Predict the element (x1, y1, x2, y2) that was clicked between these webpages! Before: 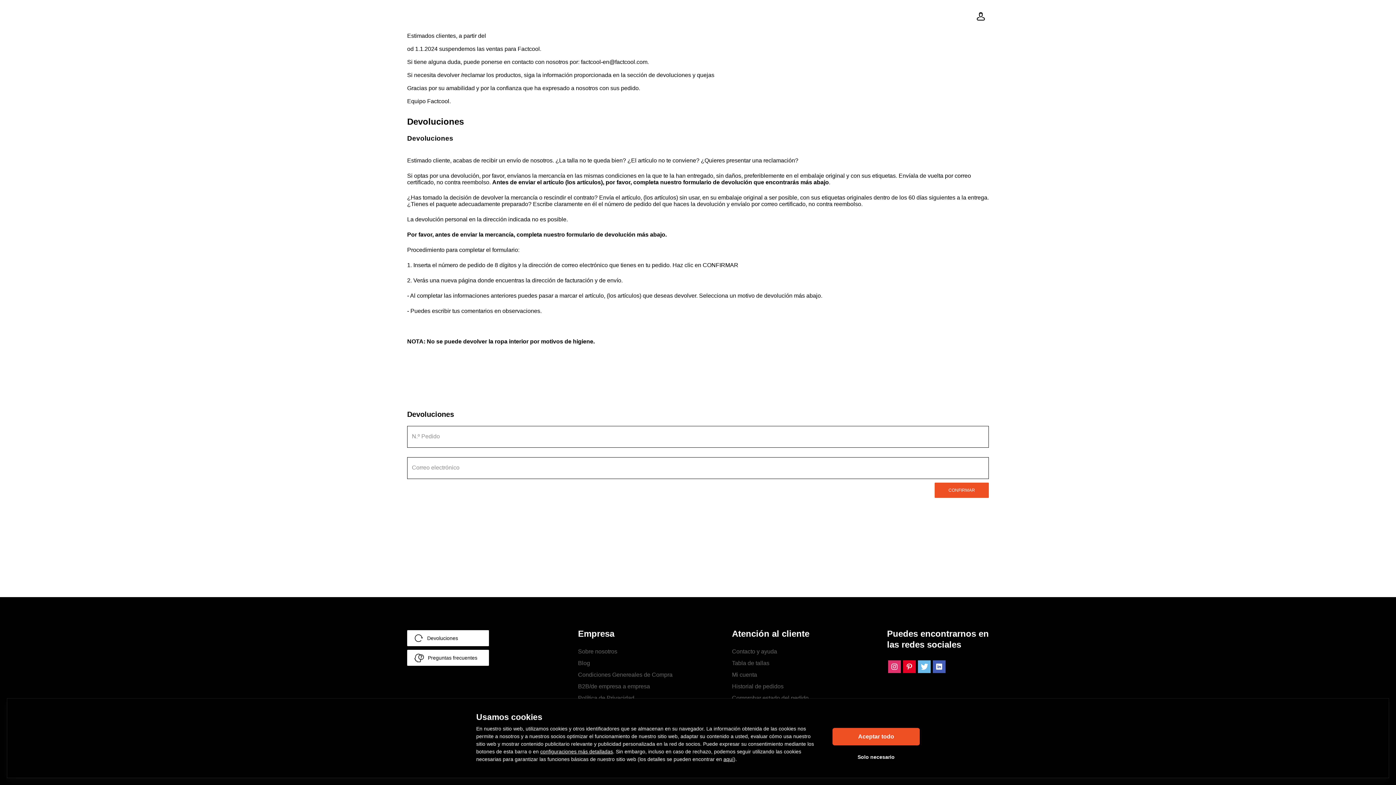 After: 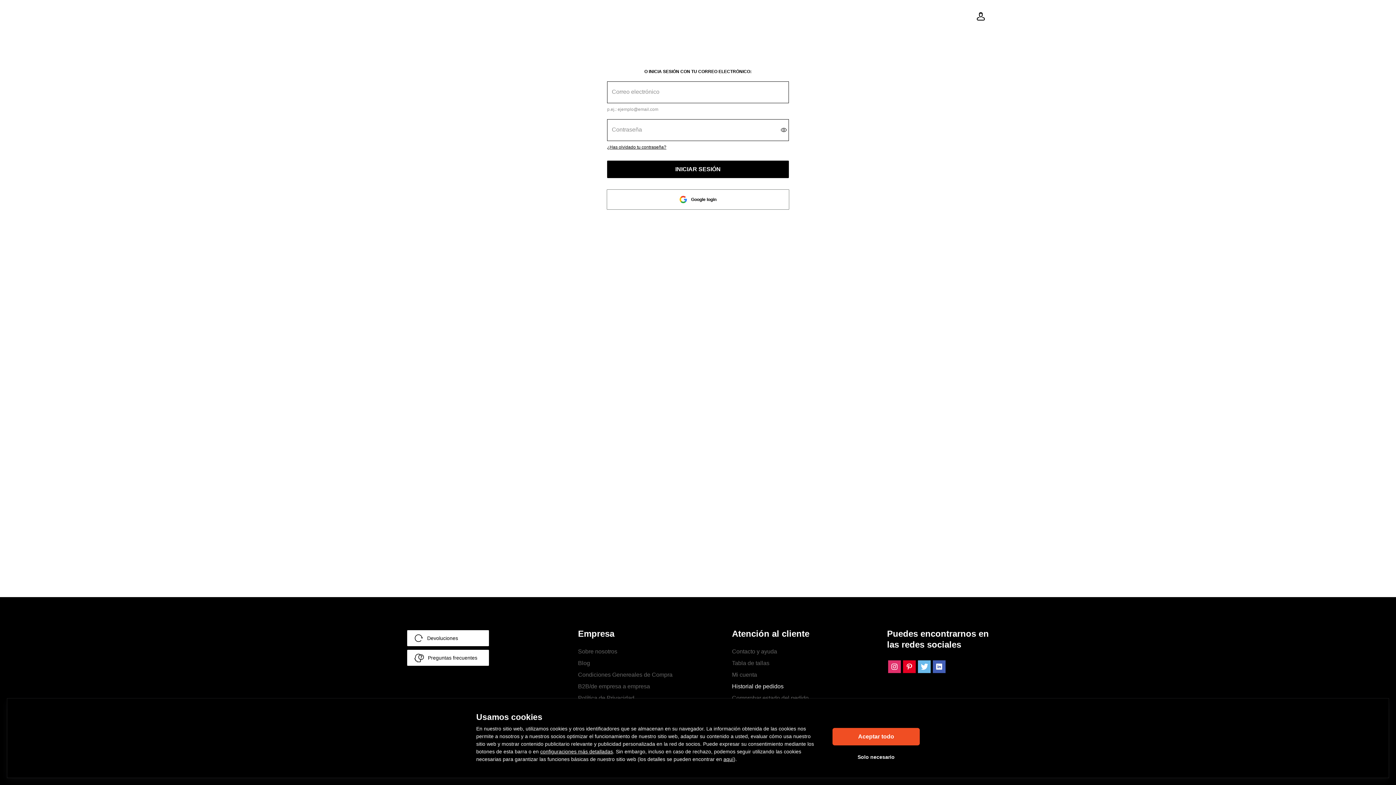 Action: bbox: (732, 681, 783, 692) label: Historial de pedidos